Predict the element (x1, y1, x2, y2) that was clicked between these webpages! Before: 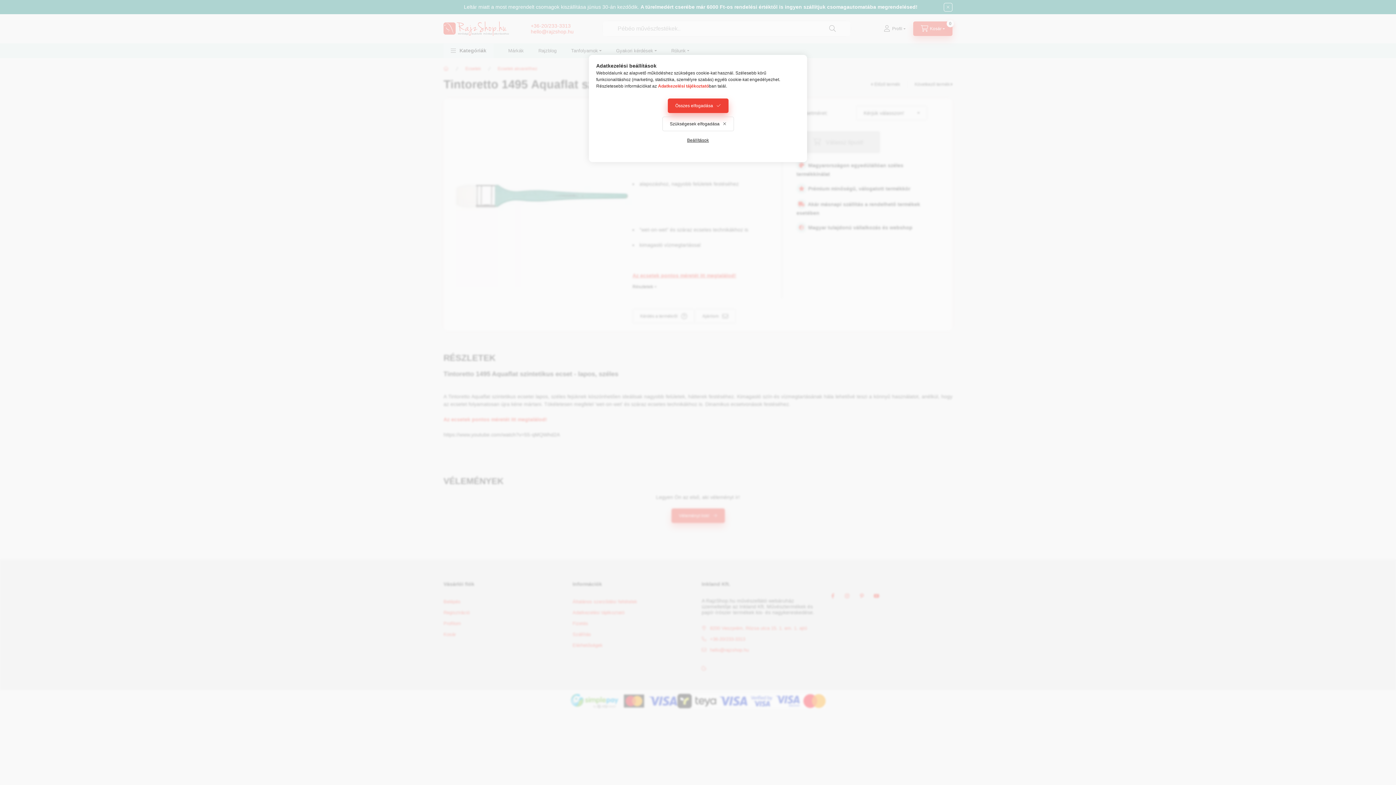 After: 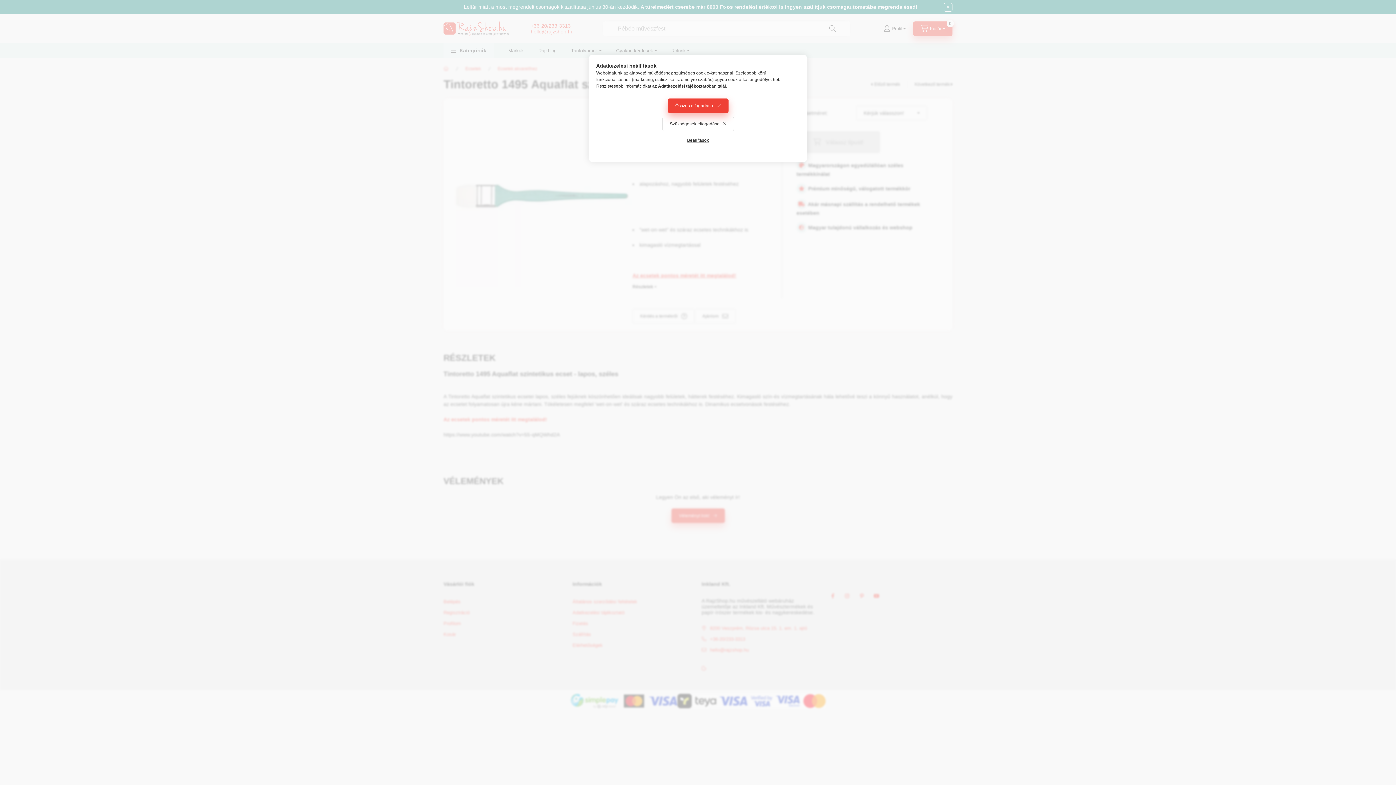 Action: label: Adatkezelési tájékoztató bbox: (658, 83, 709, 88)